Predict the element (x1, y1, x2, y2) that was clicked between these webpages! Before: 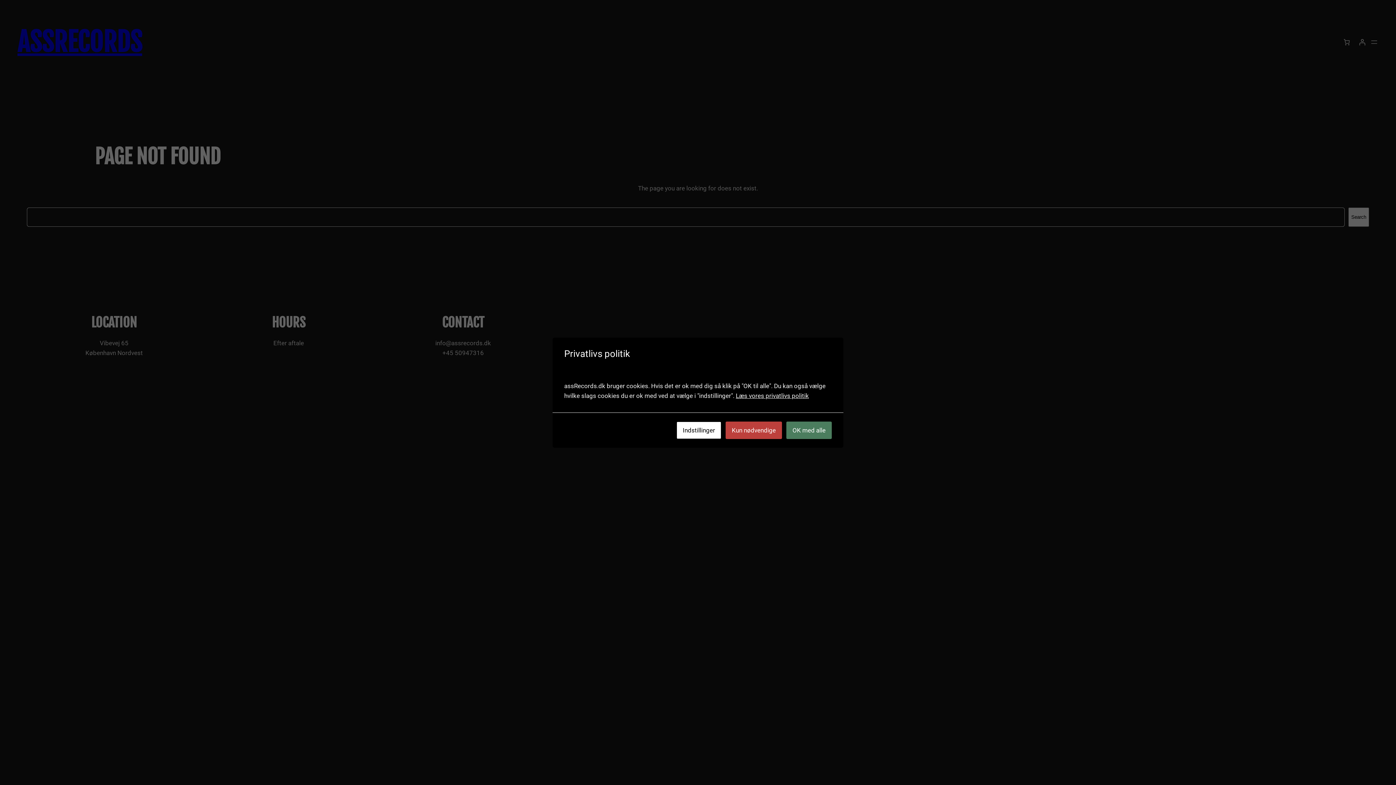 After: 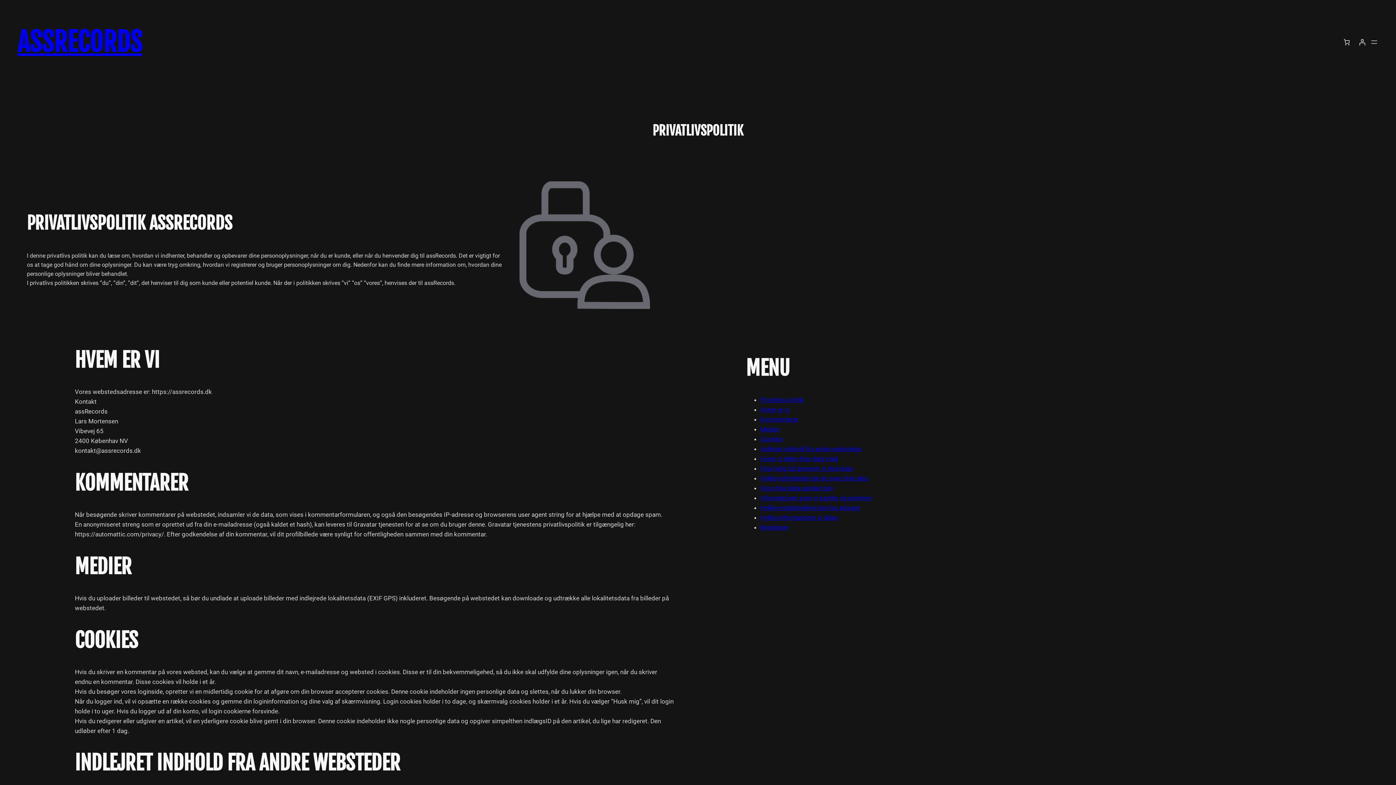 Action: label: Læs vores privatlivs politik bbox: (736, 392, 809, 399)